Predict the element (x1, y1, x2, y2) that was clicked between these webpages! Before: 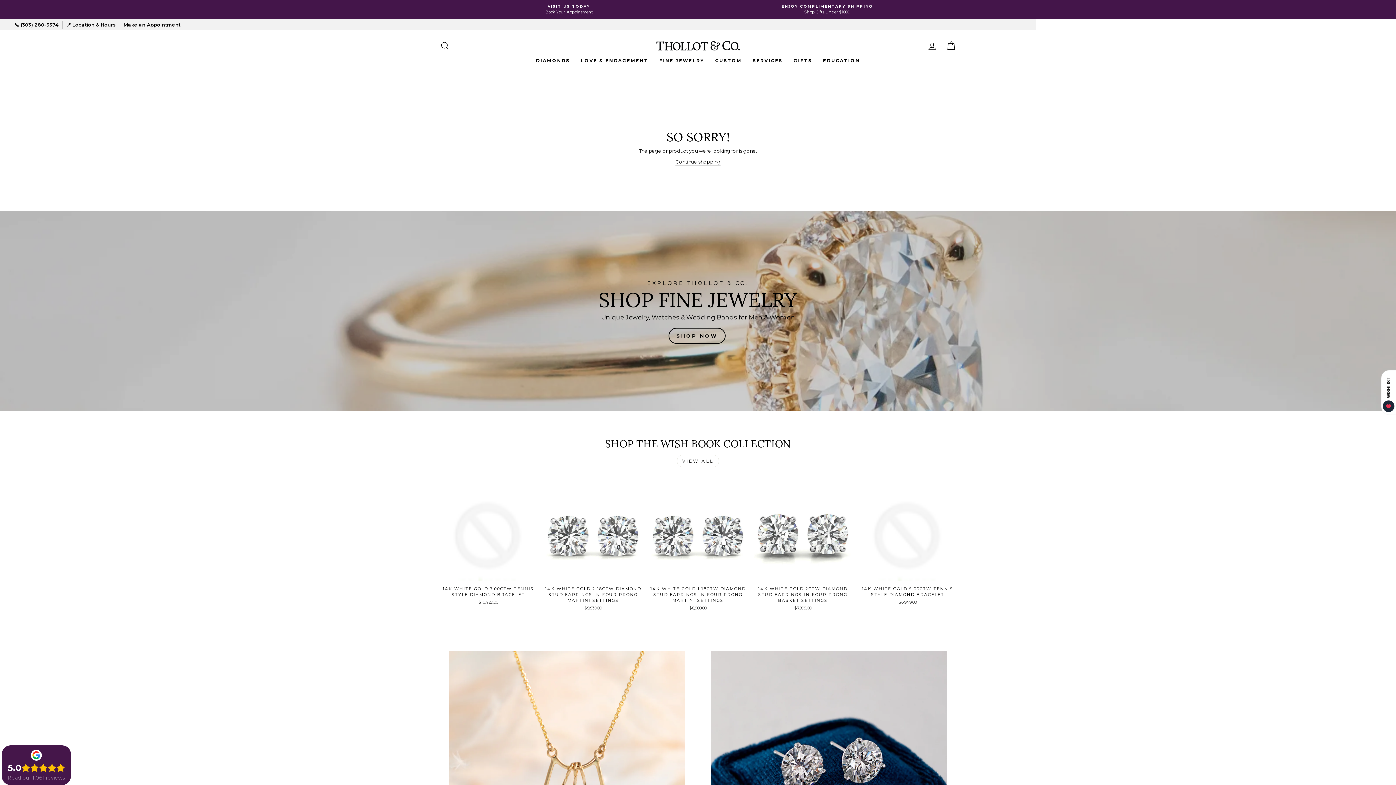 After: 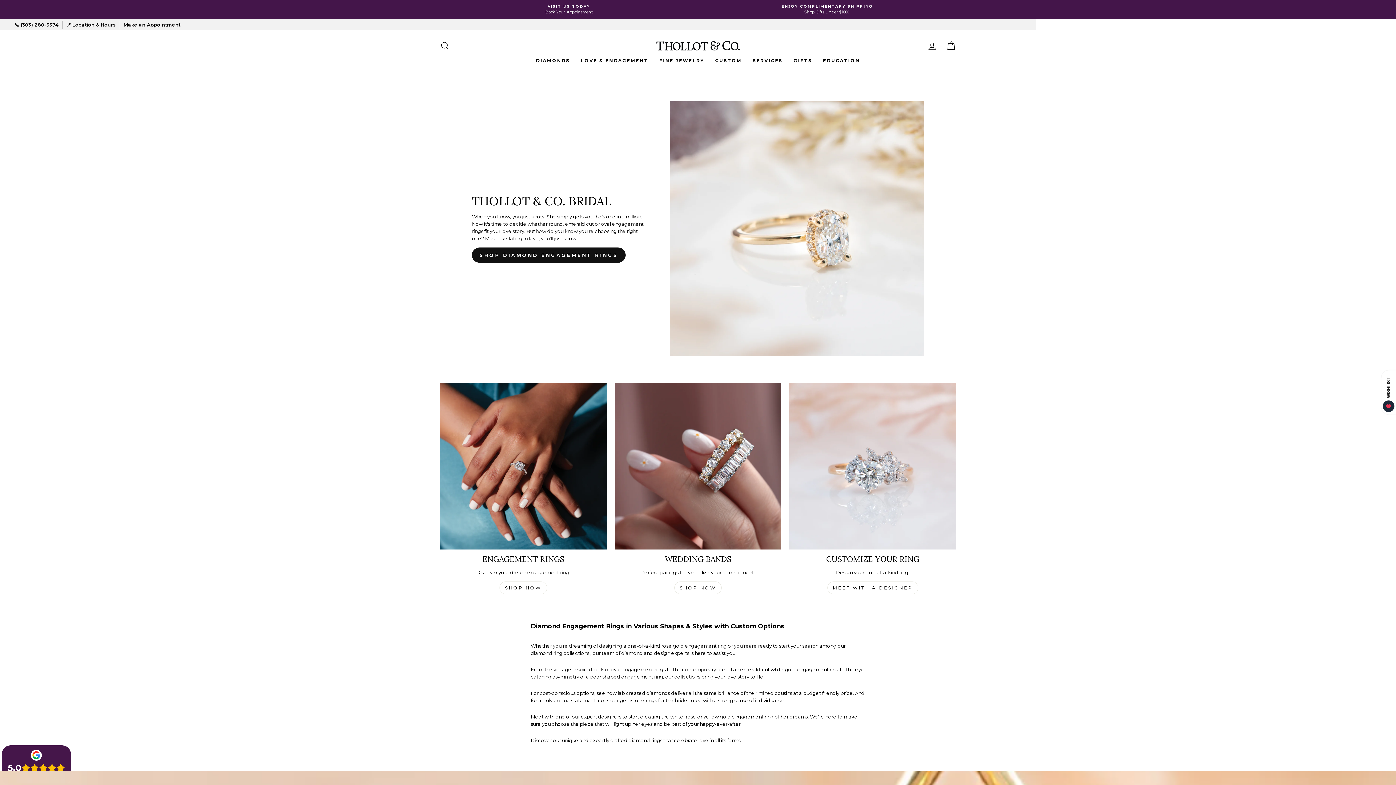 Action: bbox: (575, 54, 653, 66) label: LOVE & ENGAGEMENT